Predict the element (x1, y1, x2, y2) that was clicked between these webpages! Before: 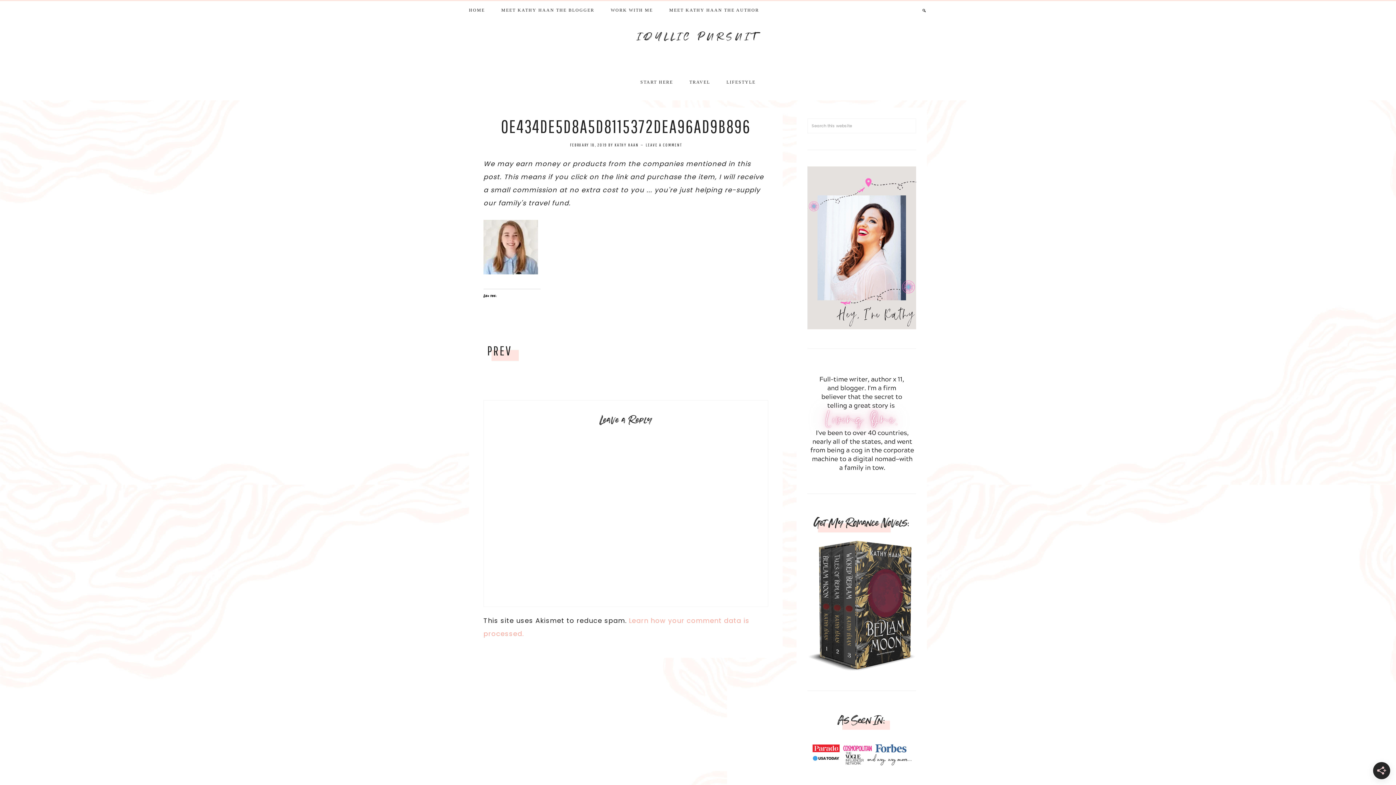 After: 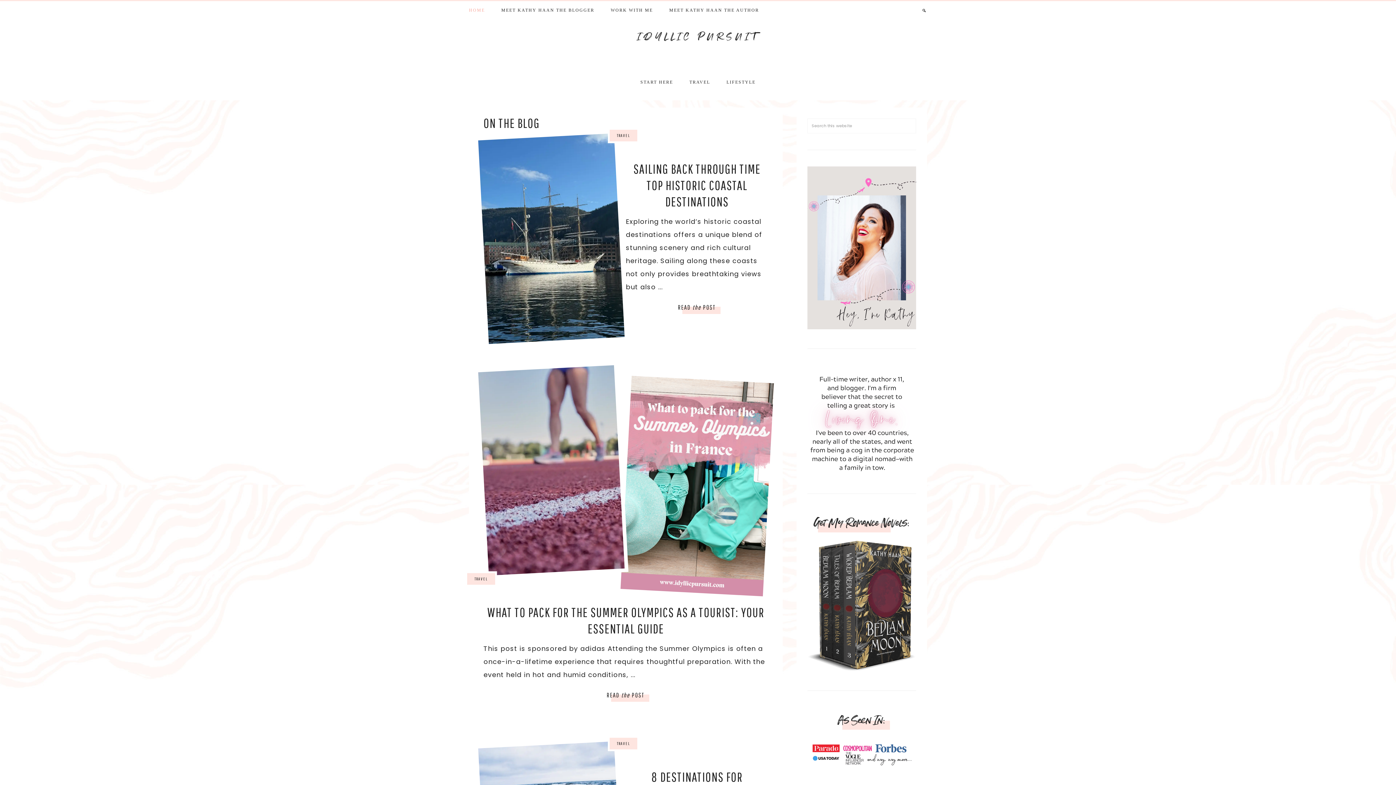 Action: label: IDYLLIC PURSUIT bbox: (637, 33, 759, 40)